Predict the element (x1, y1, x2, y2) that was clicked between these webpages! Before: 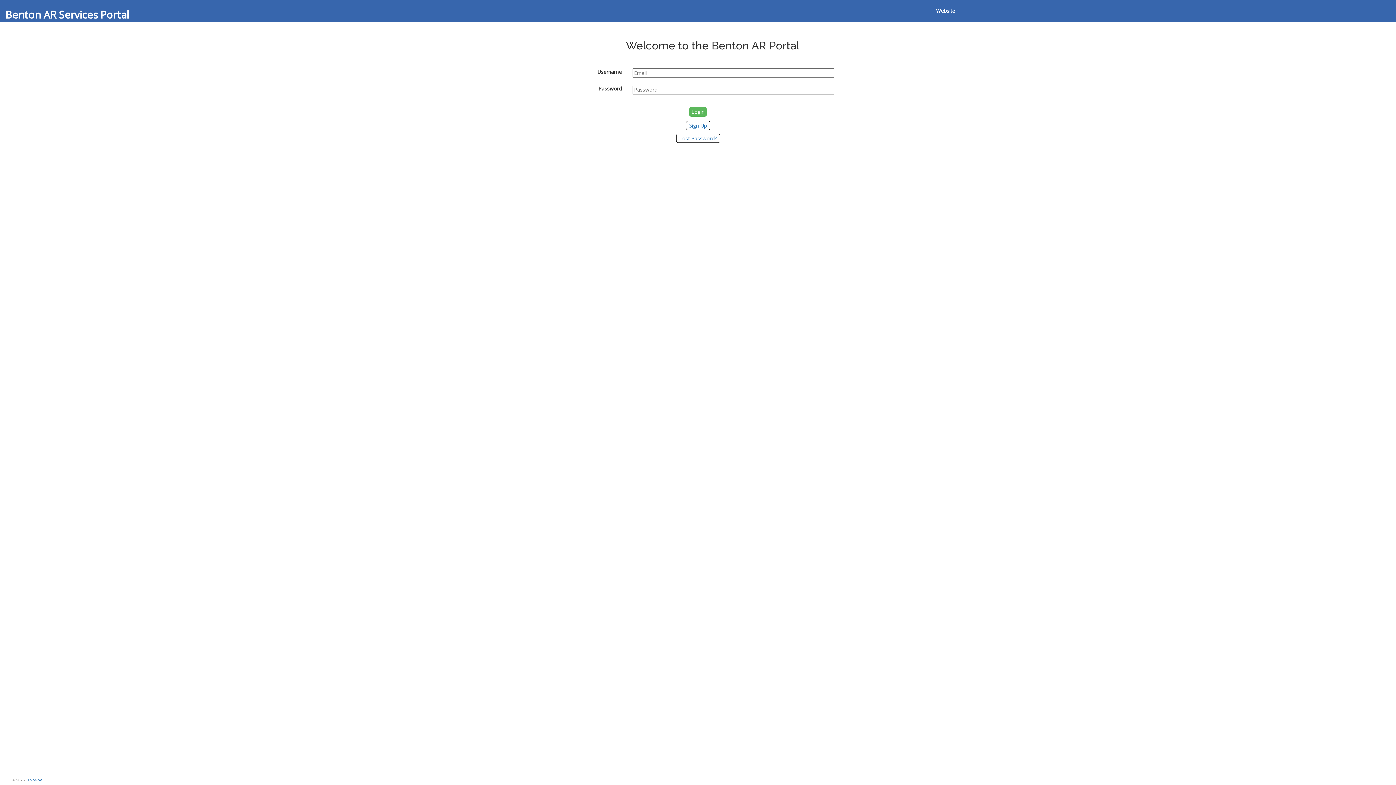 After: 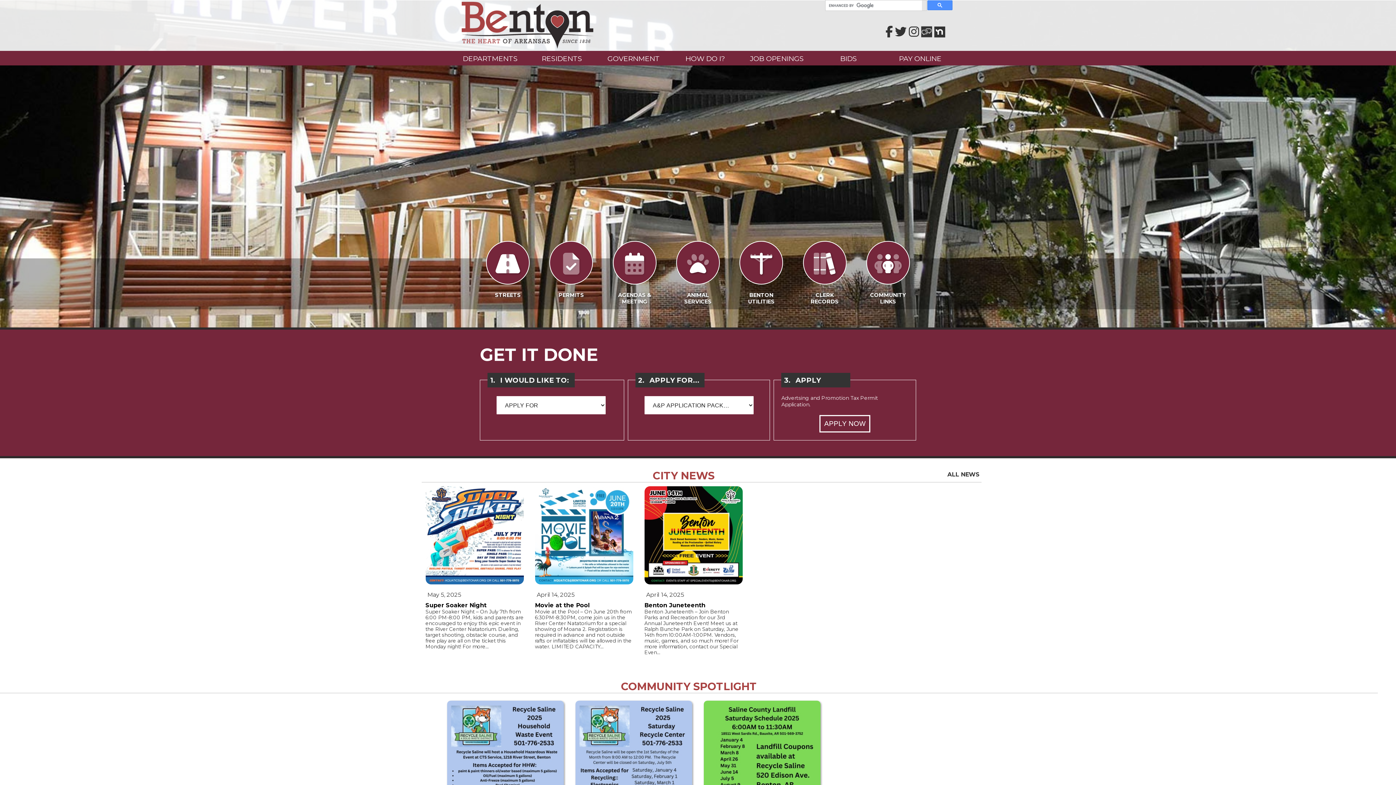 Action: label: Website bbox: (936, 5, 955, 16)